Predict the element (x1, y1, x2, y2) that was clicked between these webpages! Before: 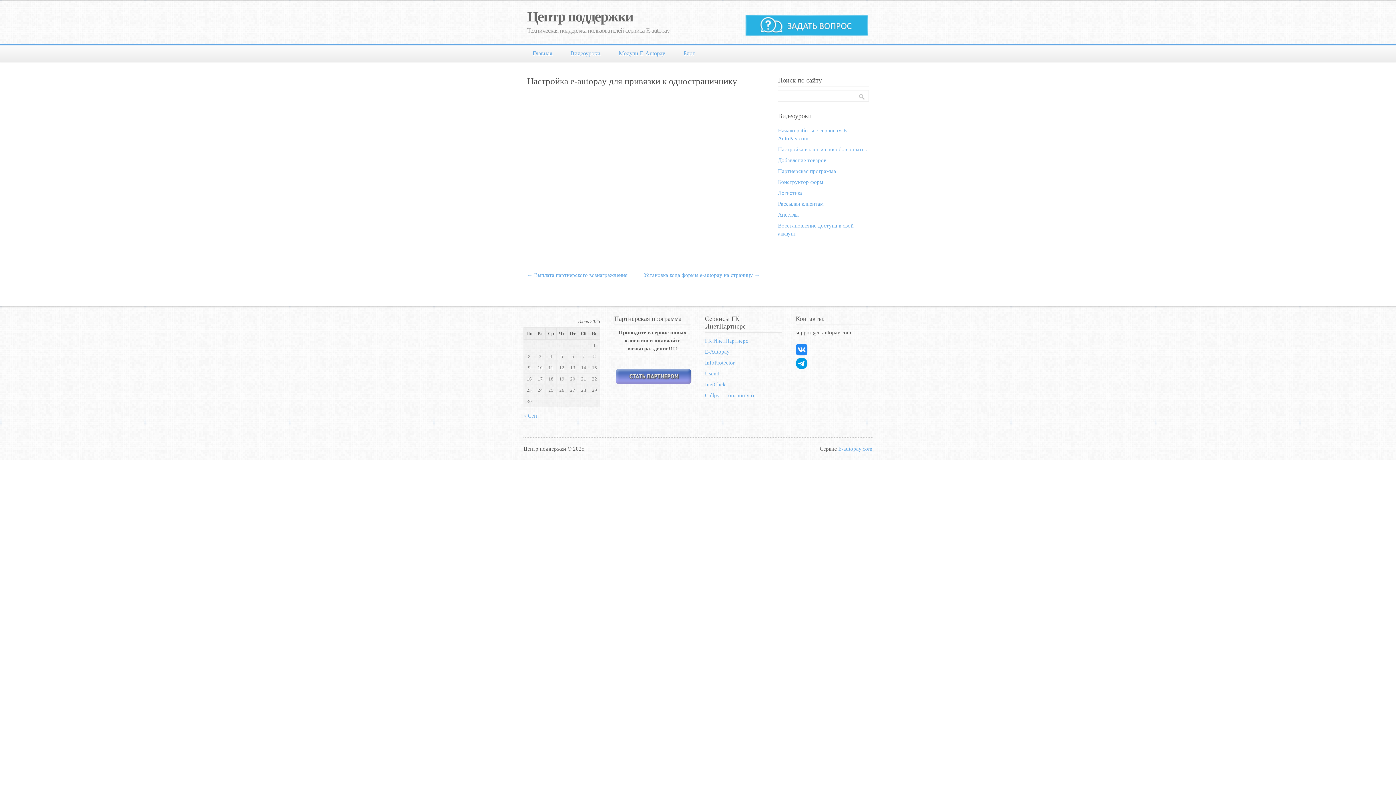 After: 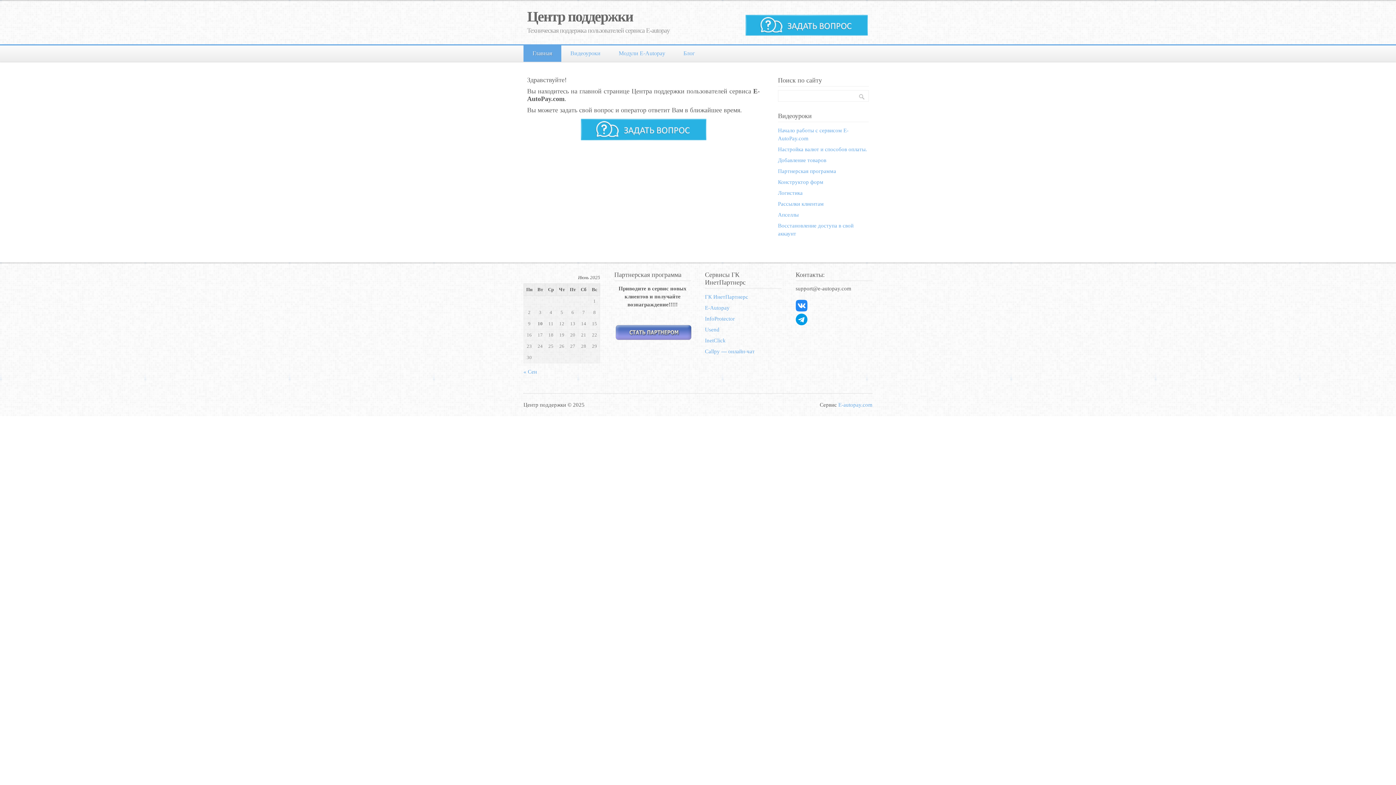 Action: label: Главная bbox: (523, 45, 561, 61)